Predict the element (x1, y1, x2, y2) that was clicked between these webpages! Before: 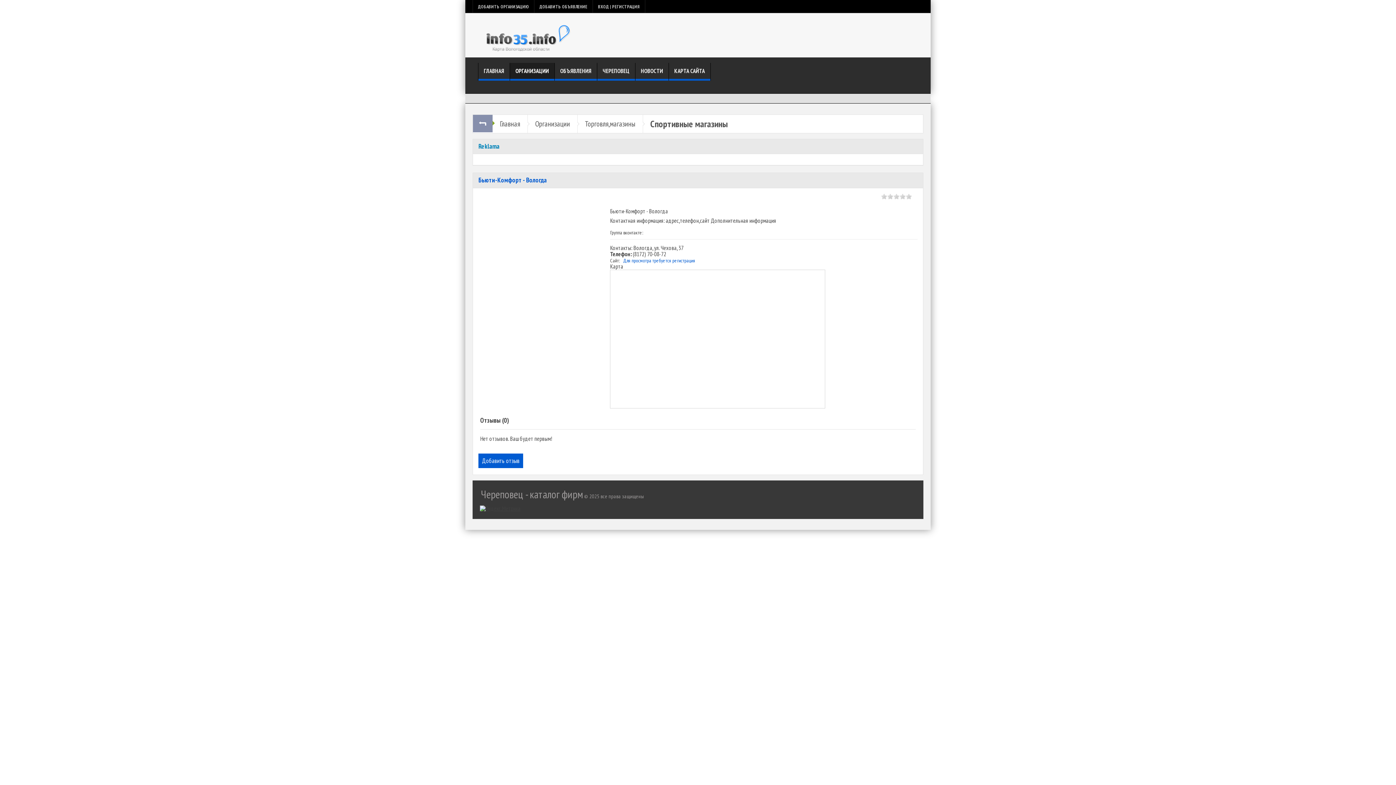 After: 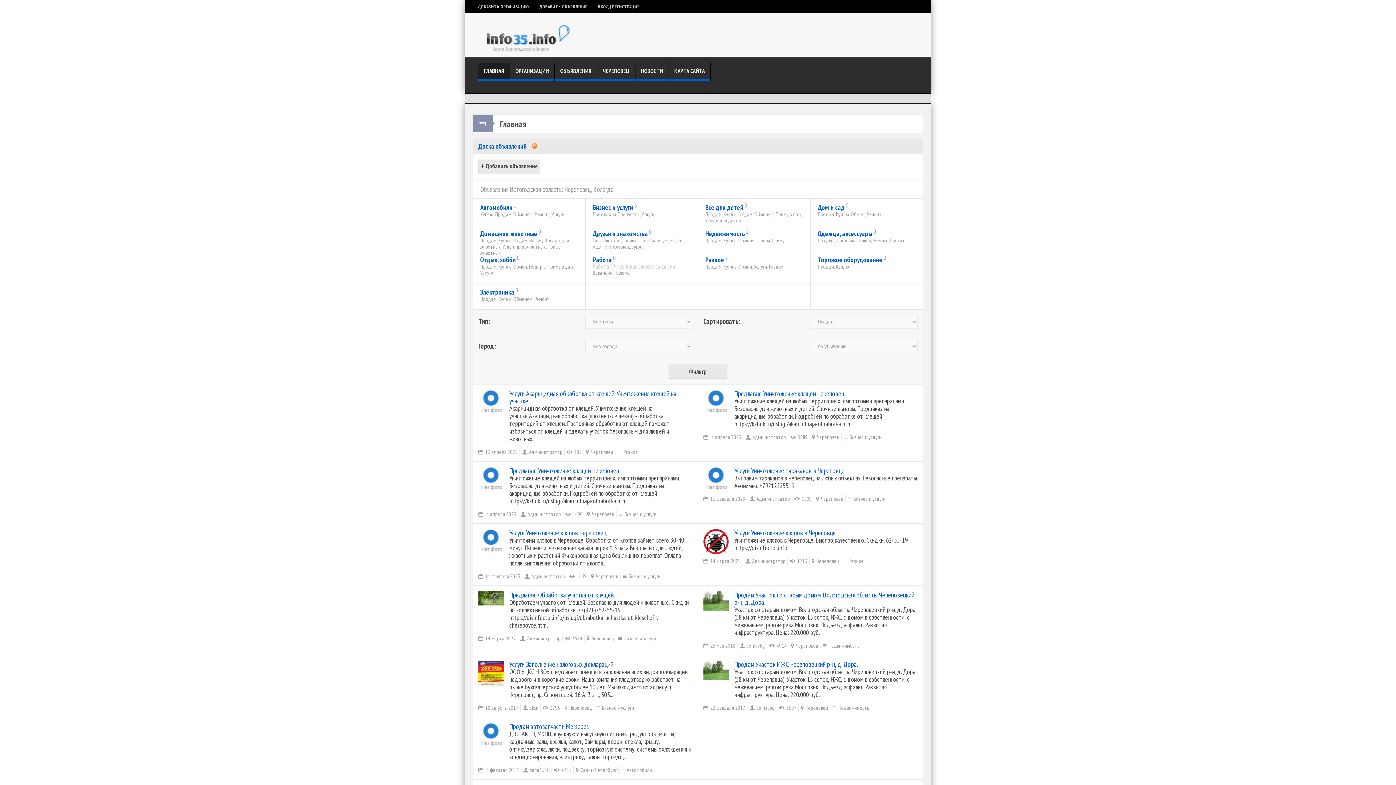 Action: label: Главная bbox: (492, 114, 528, 132)